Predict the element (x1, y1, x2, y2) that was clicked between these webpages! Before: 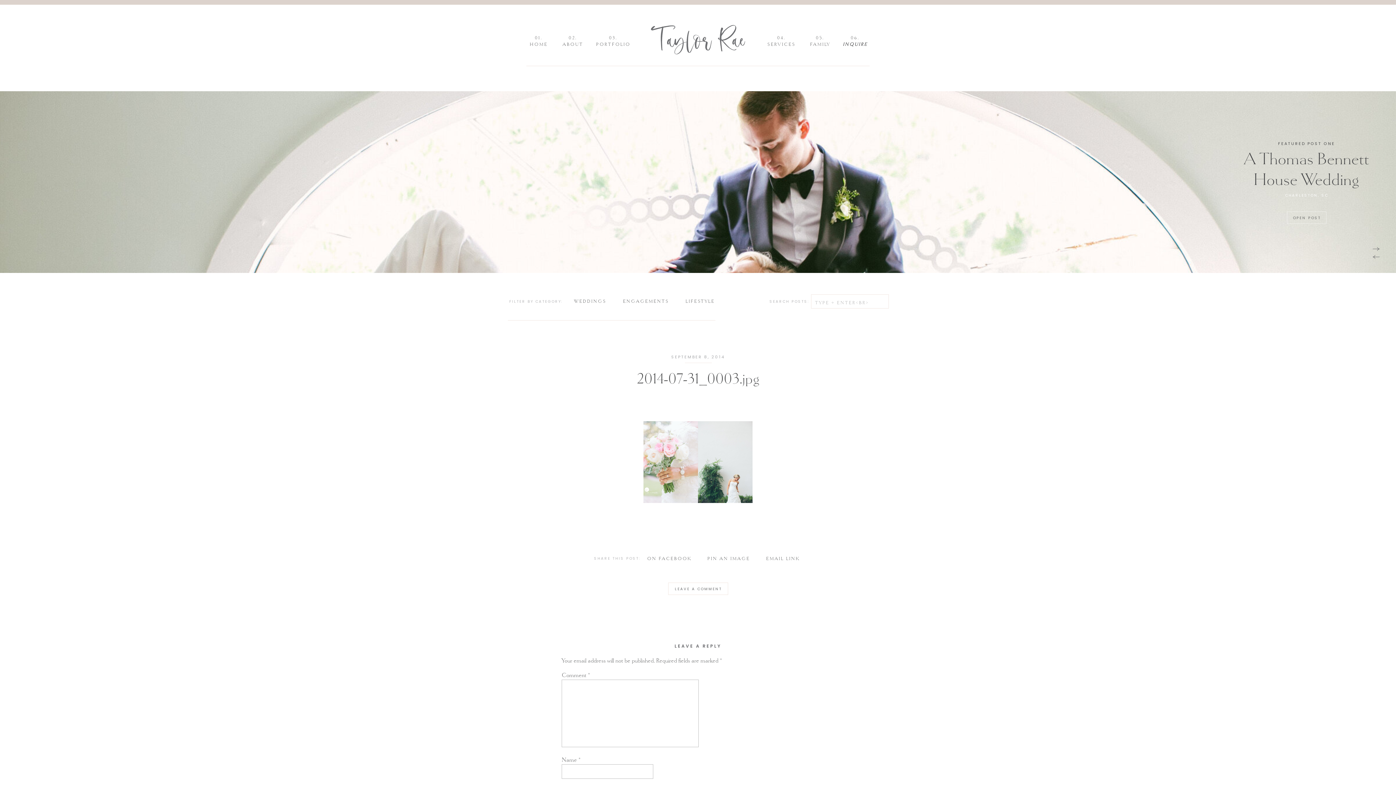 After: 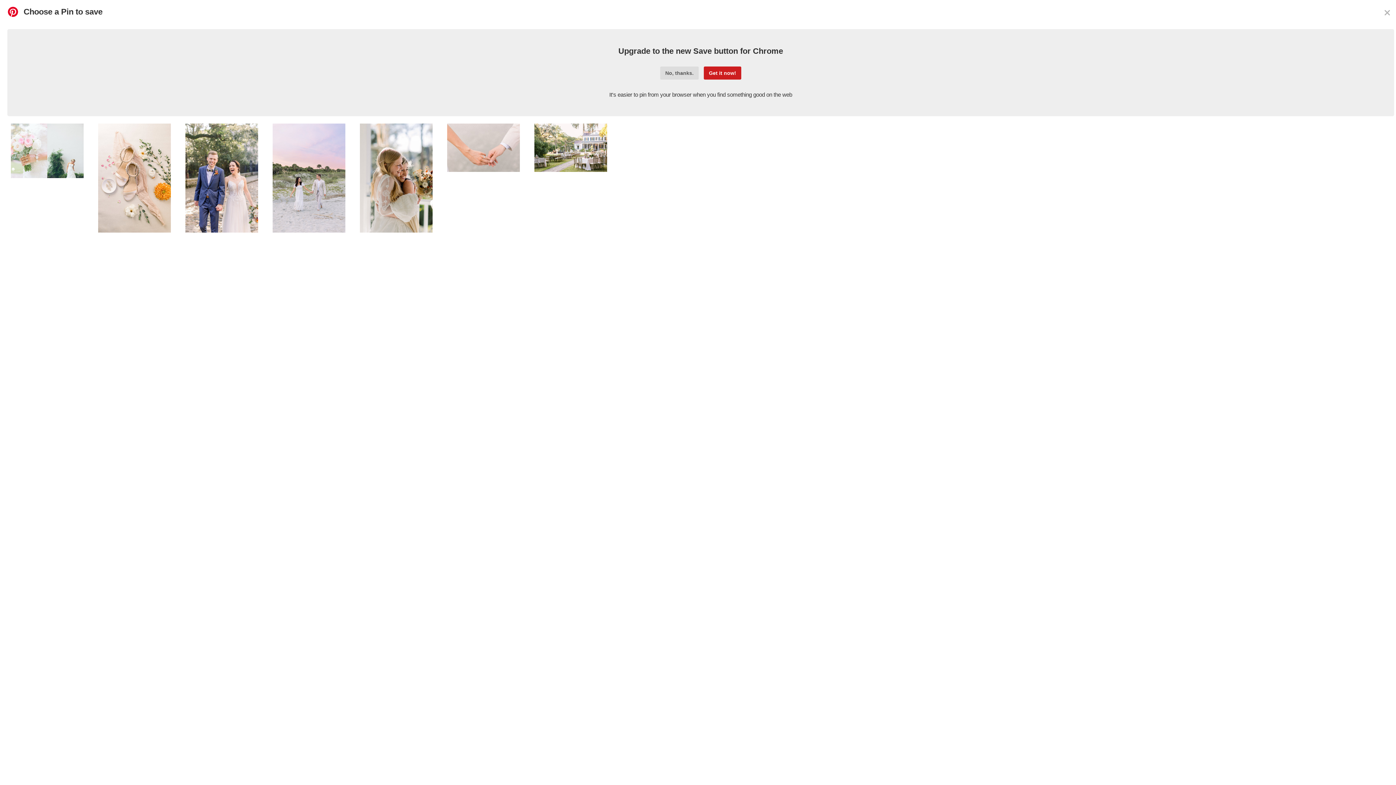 Action: label: PIN AN IMAGE
 bbox: (705, 555, 752, 563)